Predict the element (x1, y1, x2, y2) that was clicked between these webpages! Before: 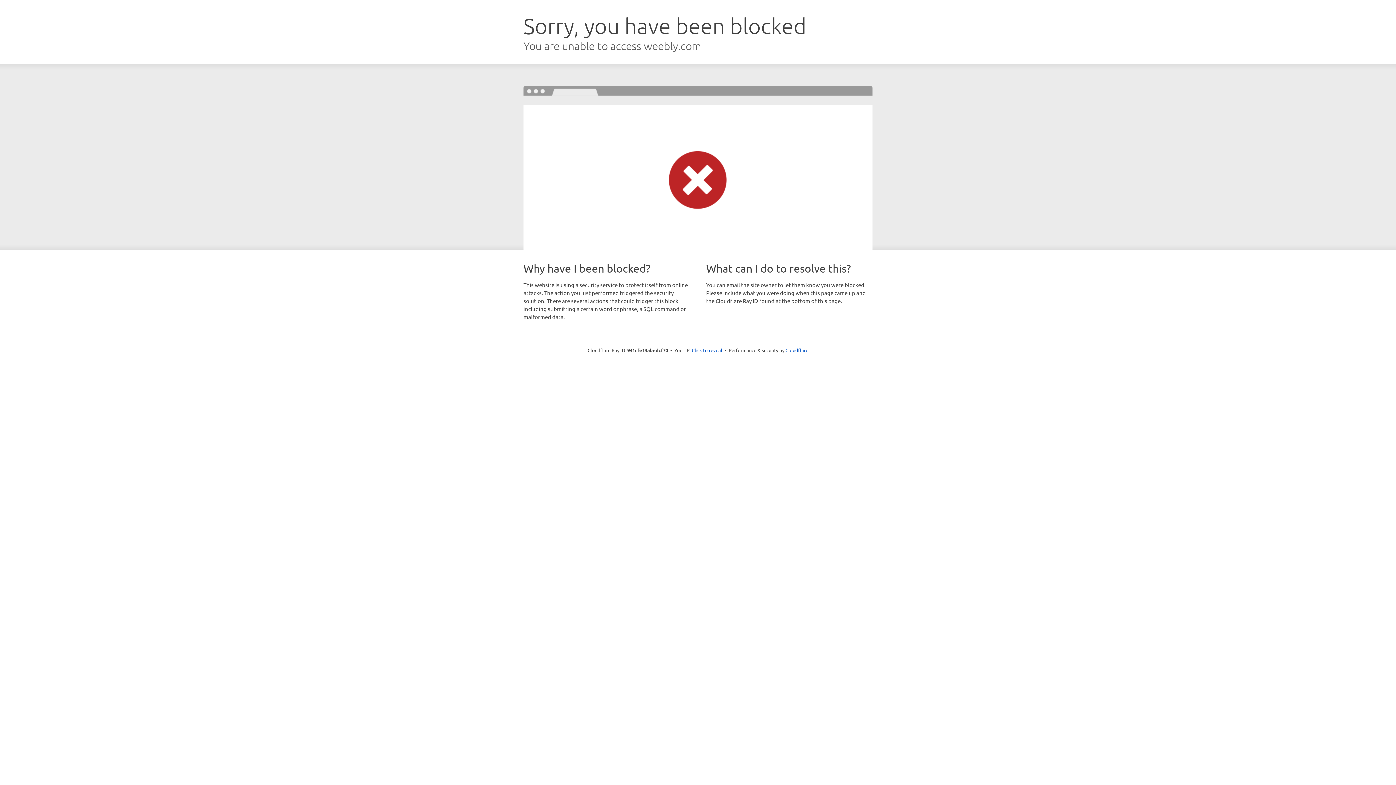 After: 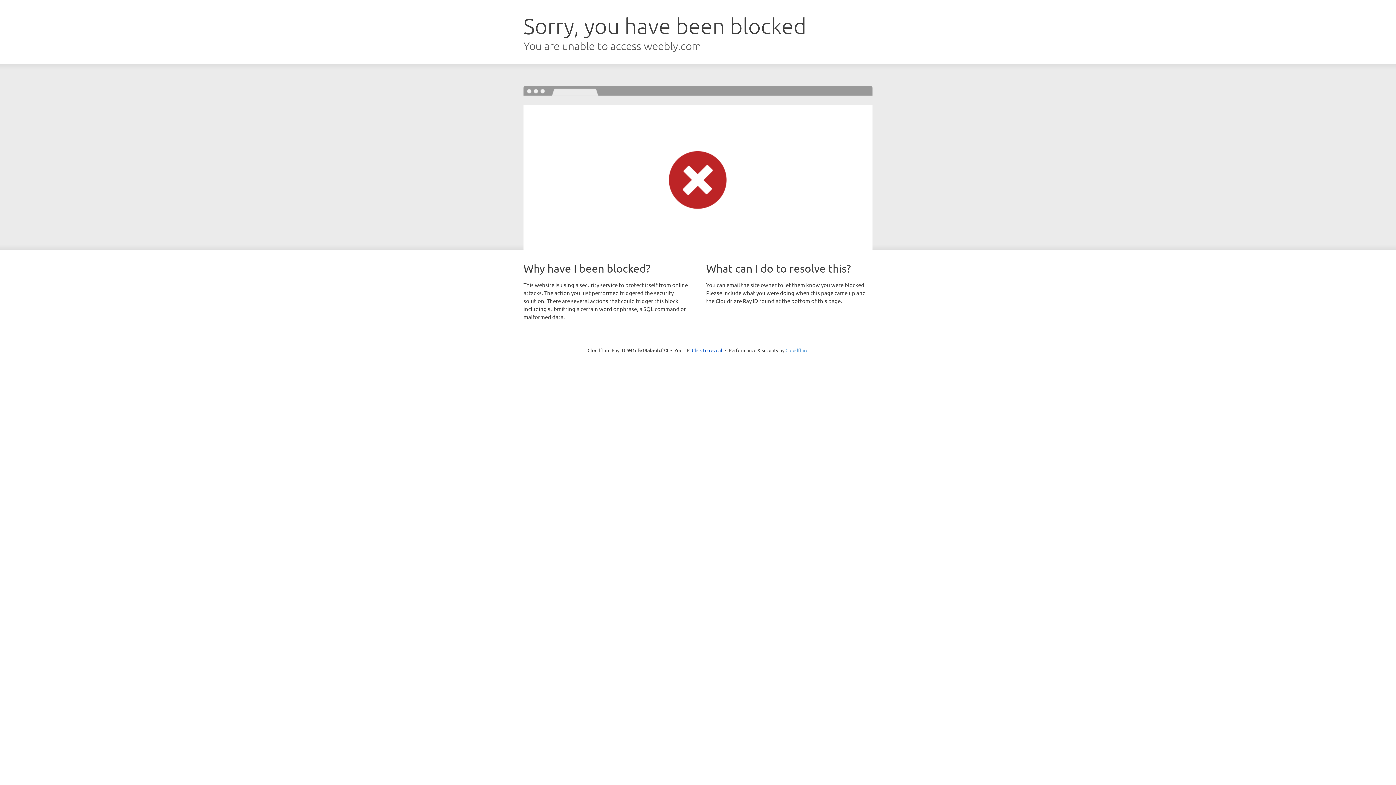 Action: bbox: (785, 347, 808, 353) label: Cloudflare